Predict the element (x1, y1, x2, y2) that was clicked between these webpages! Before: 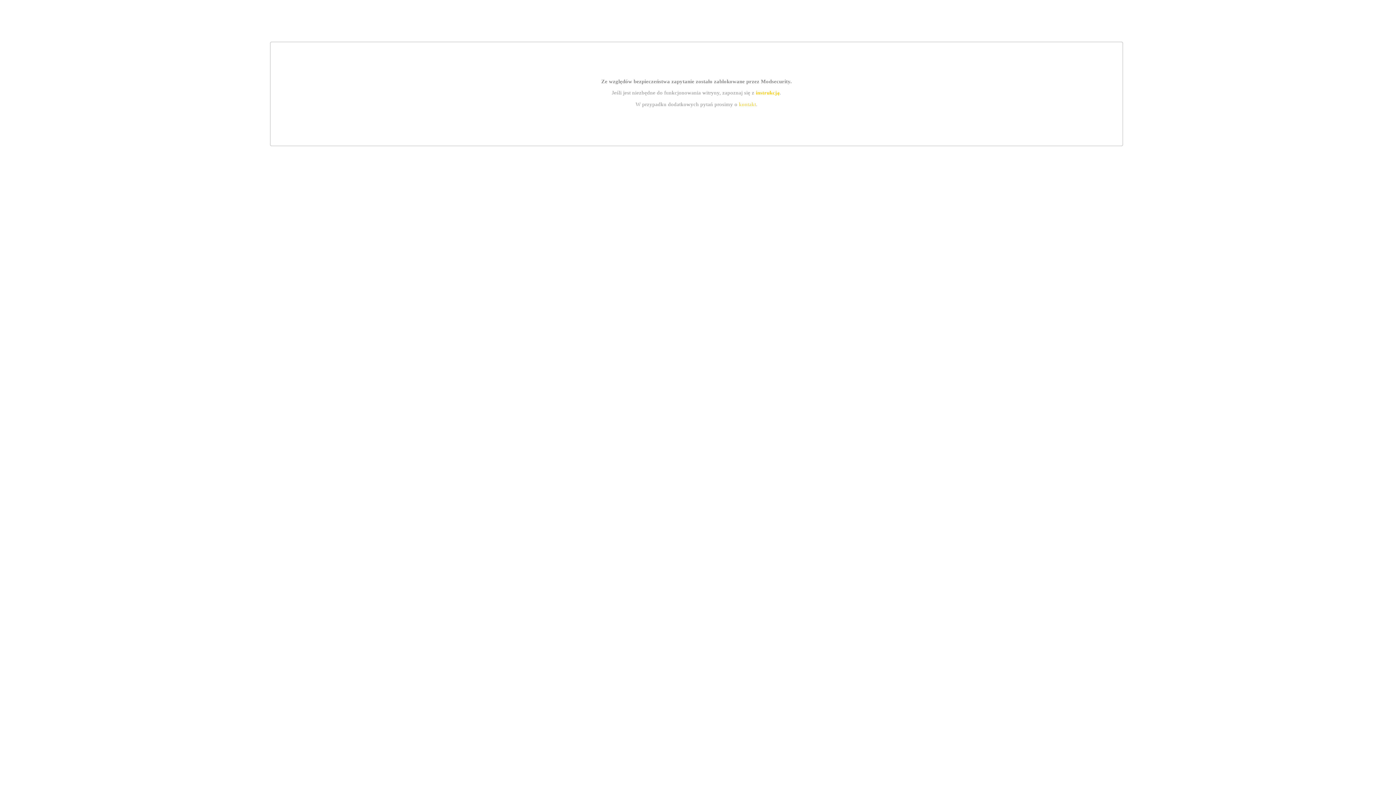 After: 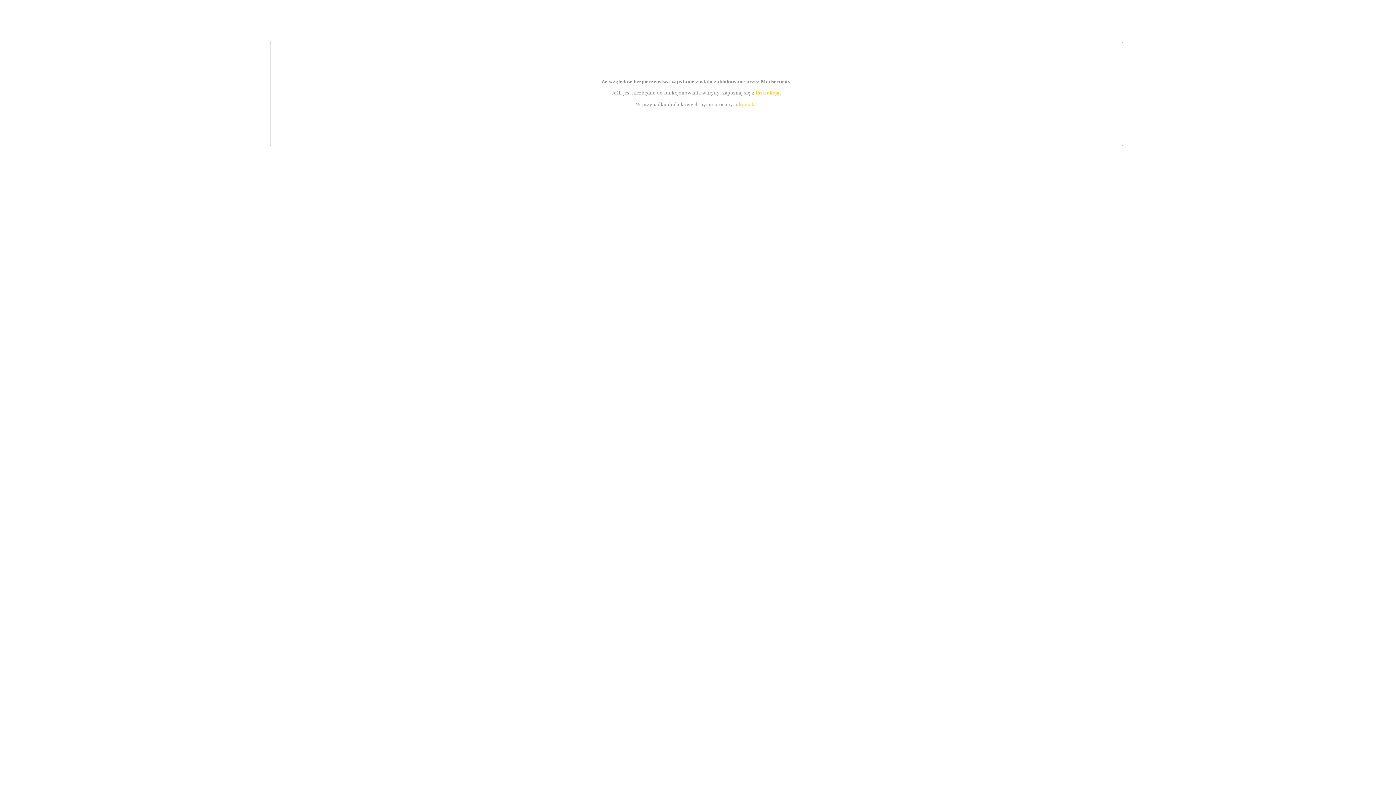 Action: label: instrukcją bbox: (755, 89, 779, 95)